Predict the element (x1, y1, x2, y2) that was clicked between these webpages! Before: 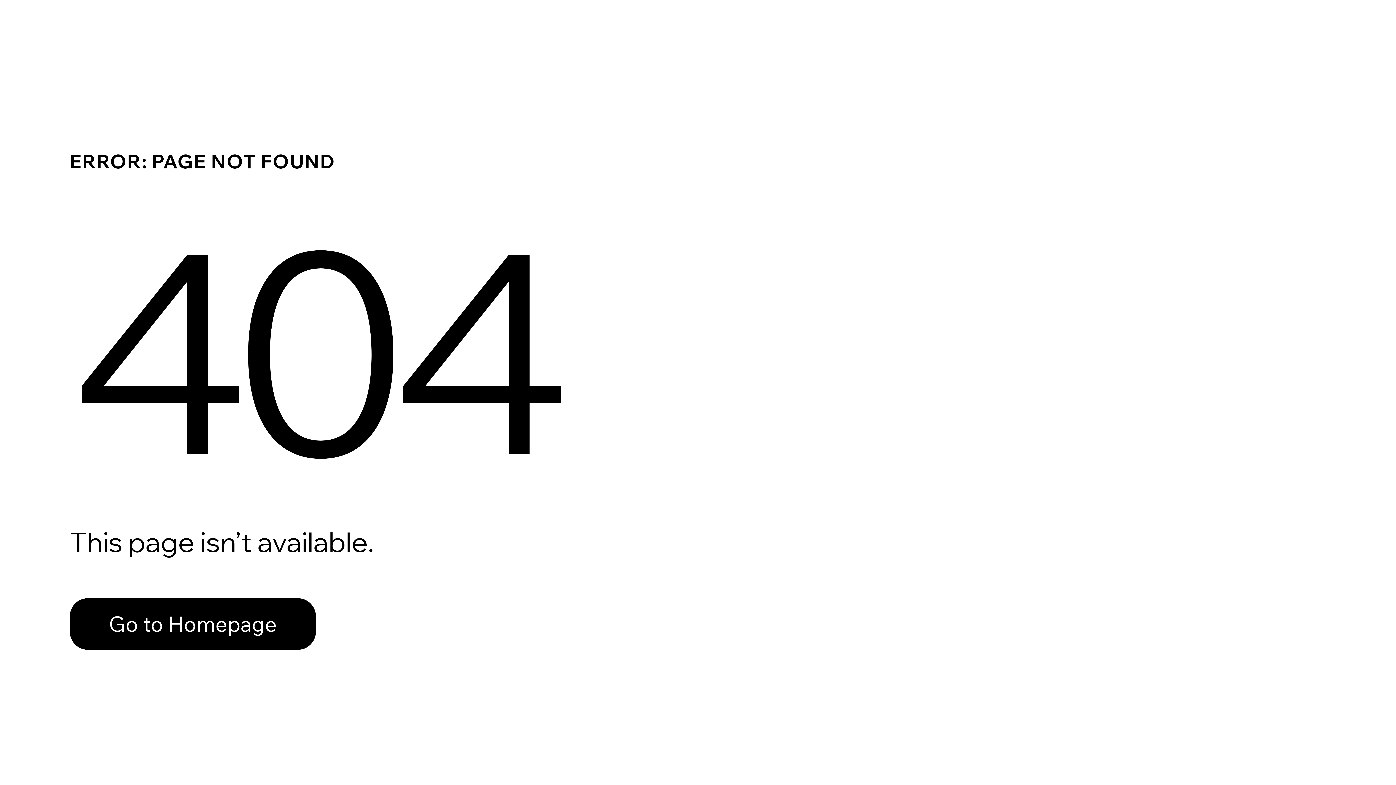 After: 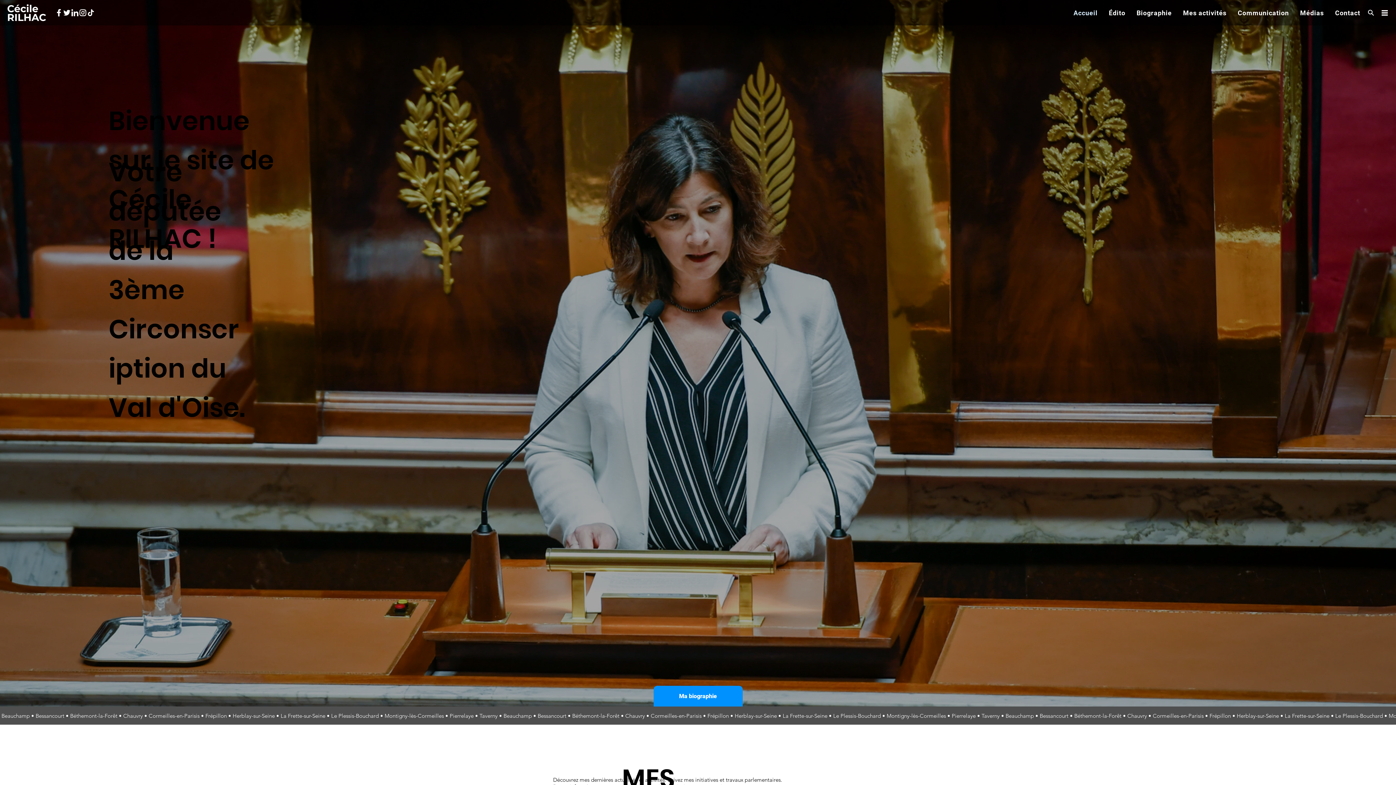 Action: label: Go to Homepage bbox: (69, 582, 768, 659)